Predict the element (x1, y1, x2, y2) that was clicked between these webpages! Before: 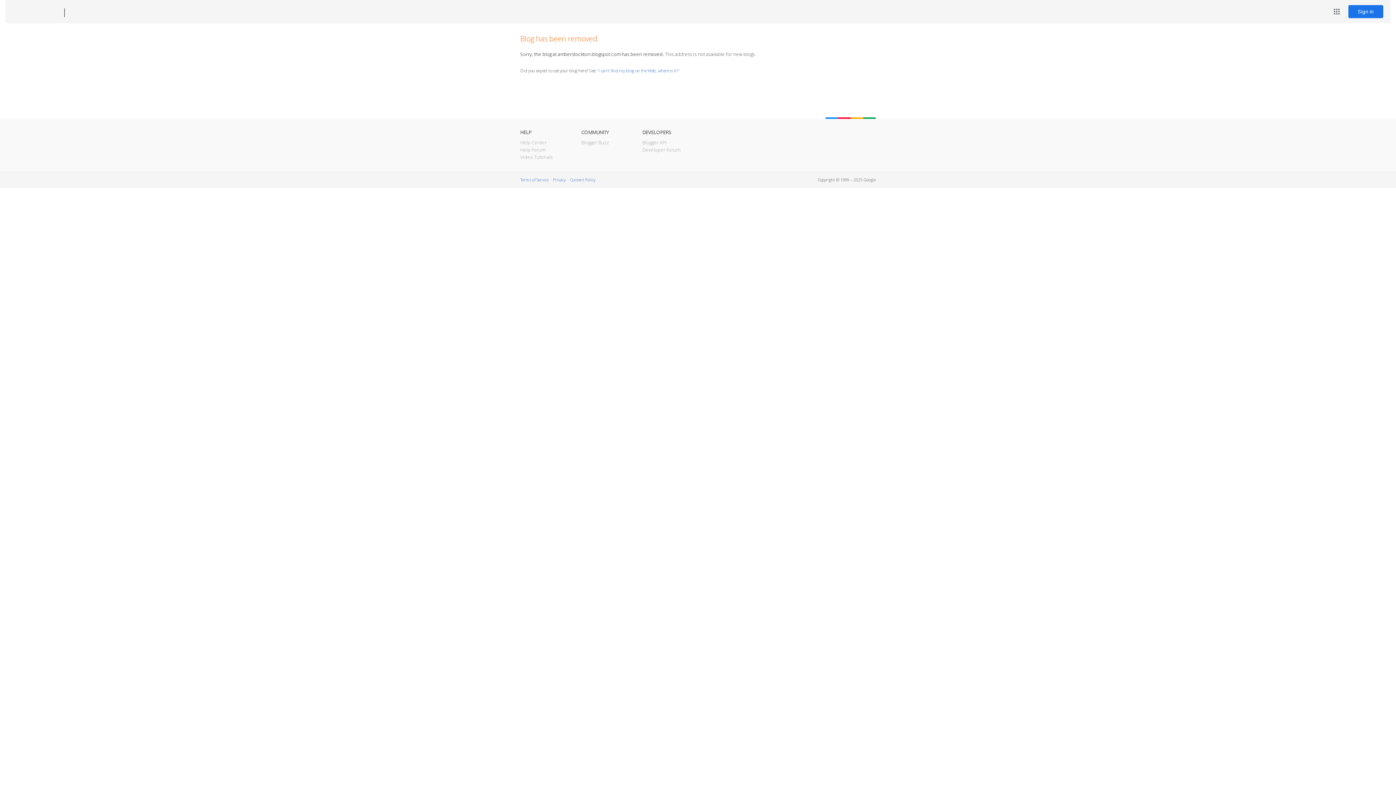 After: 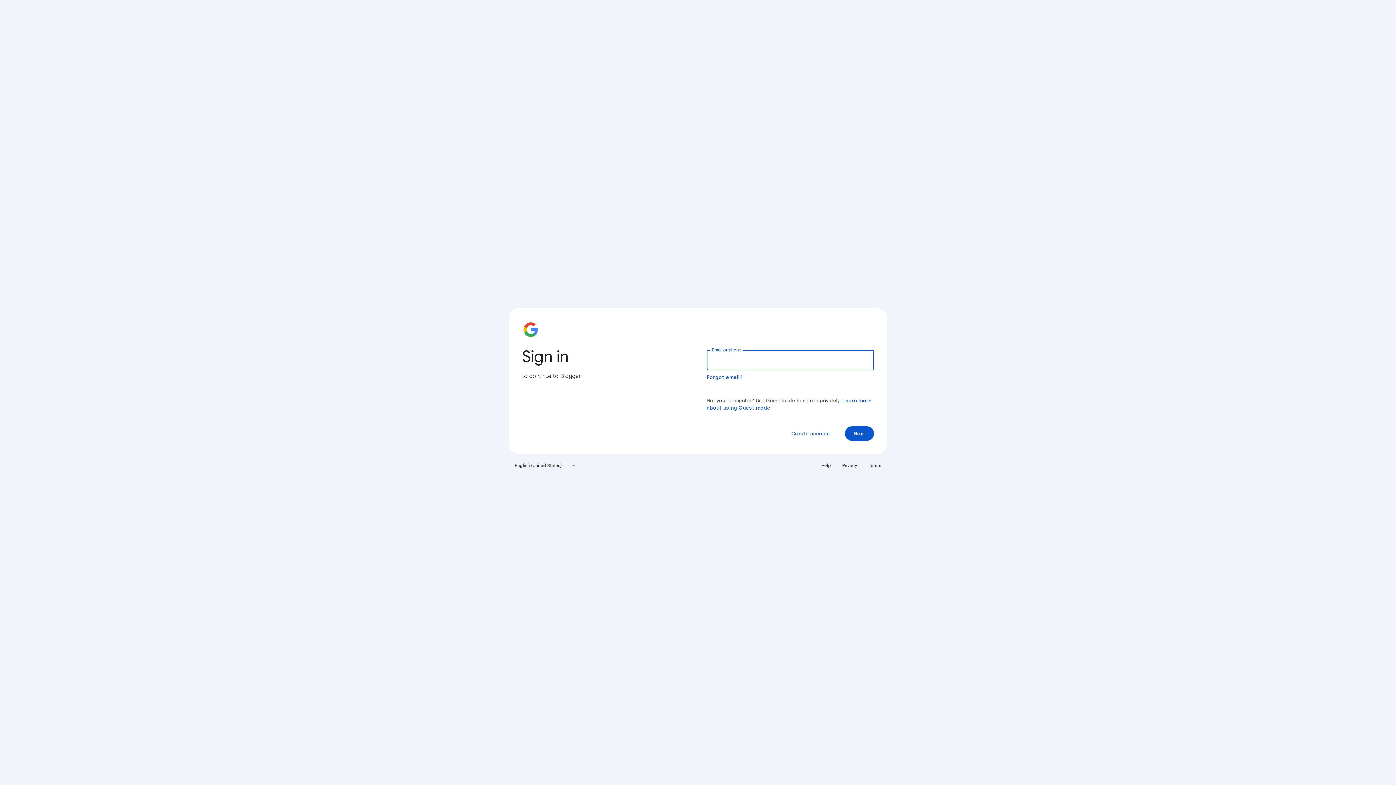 Action: bbox: (1348, 5, 1383, 18) label: Sign in